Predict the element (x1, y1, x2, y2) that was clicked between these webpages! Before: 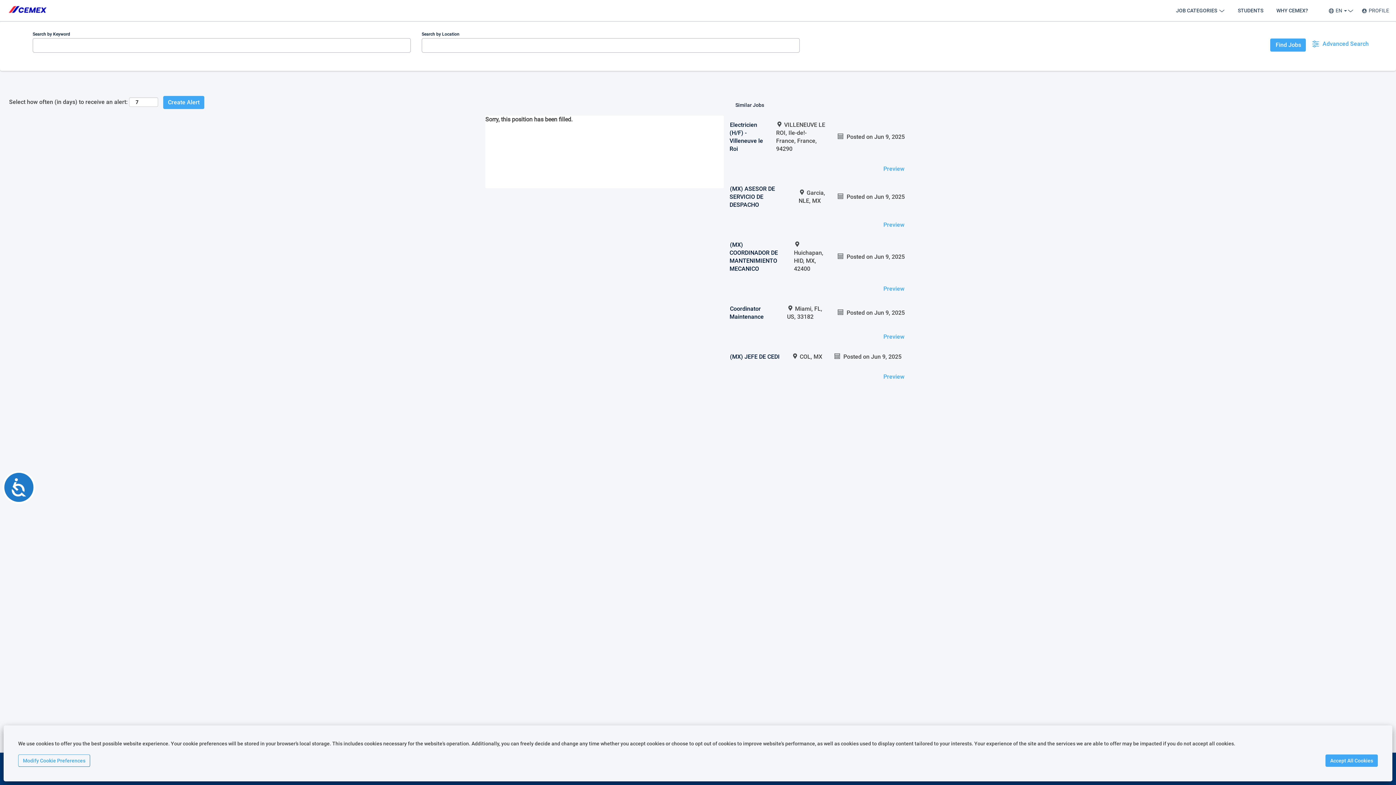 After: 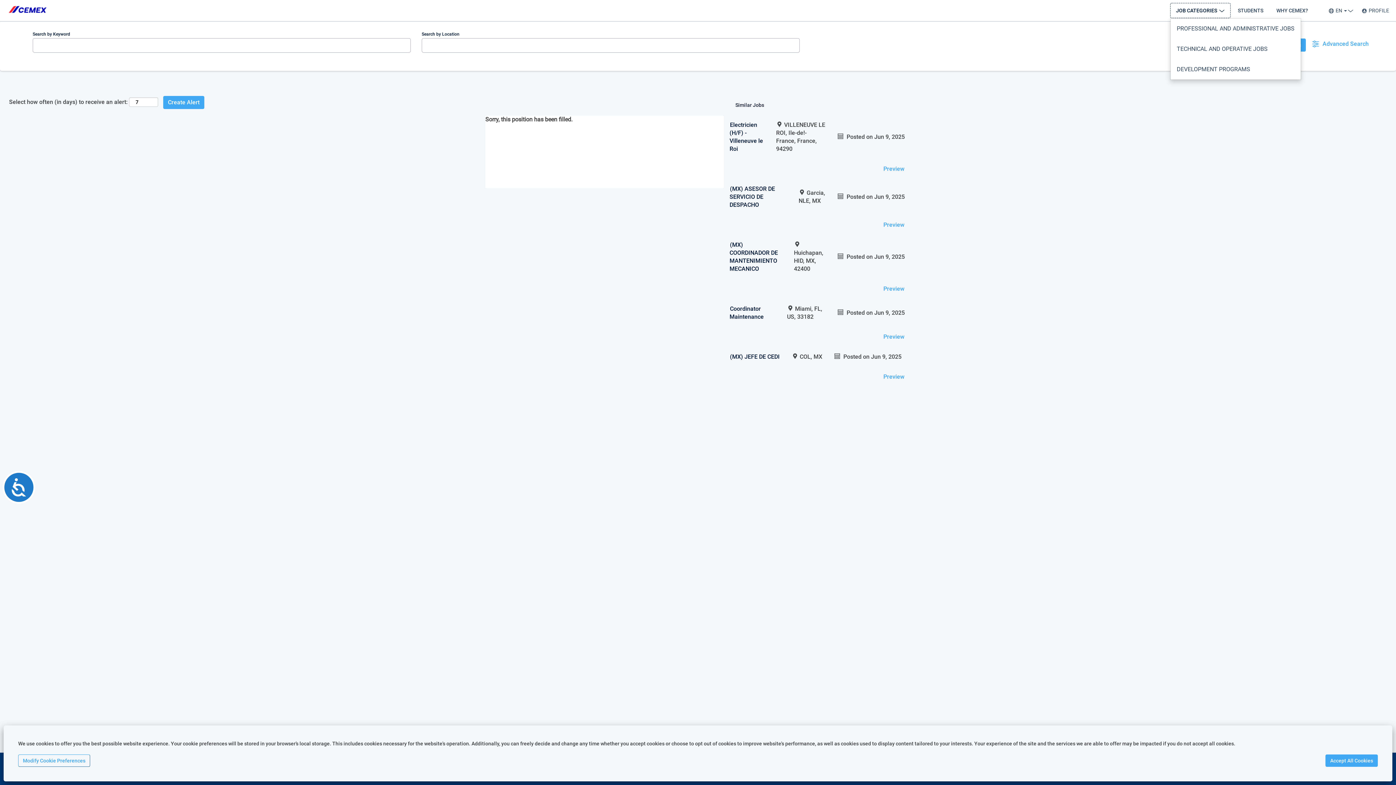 Action: bbox: (1170, 2, 1230, 18) label: JOB CATEGORIES 